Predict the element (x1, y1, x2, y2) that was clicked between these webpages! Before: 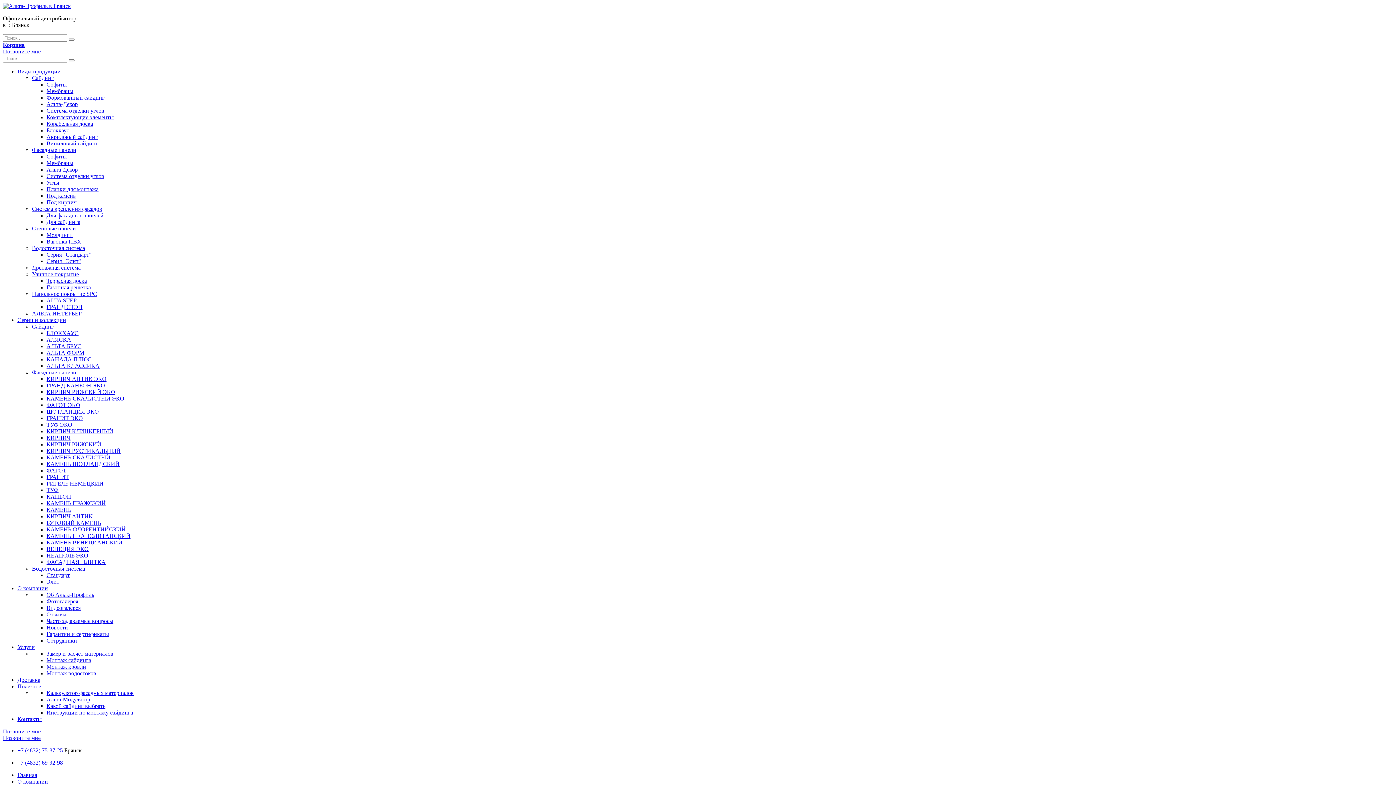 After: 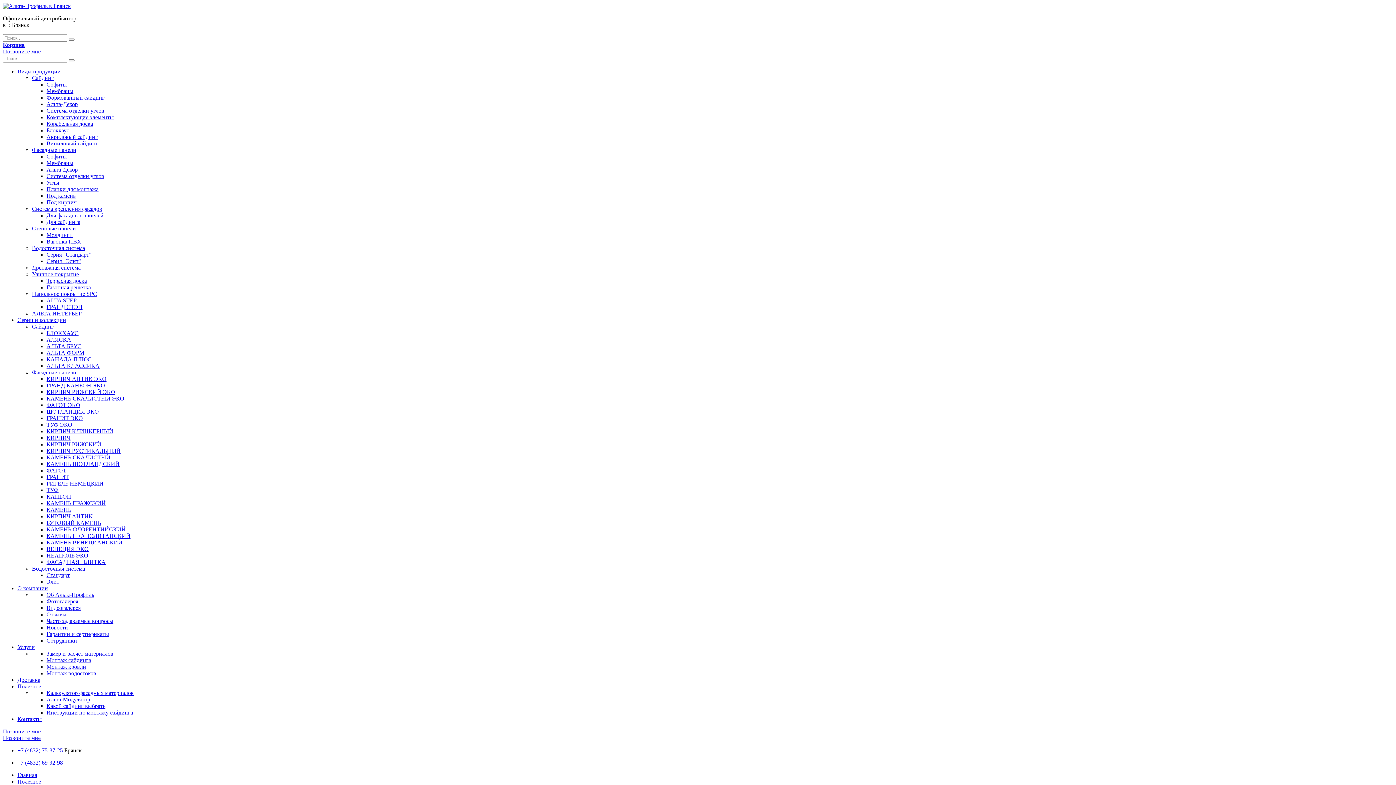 Action: bbox: (46, 703, 105, 709) label: Какой сайдинг выбрать